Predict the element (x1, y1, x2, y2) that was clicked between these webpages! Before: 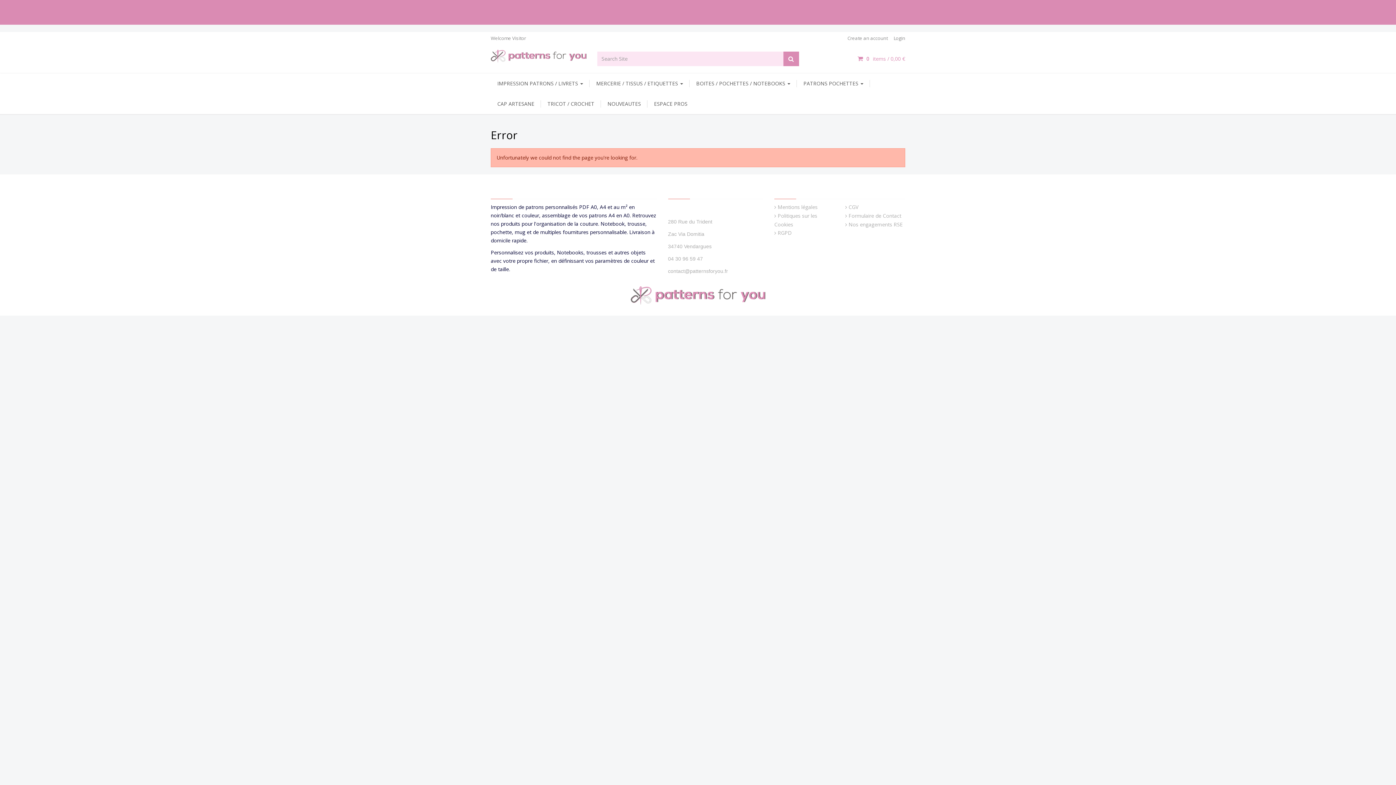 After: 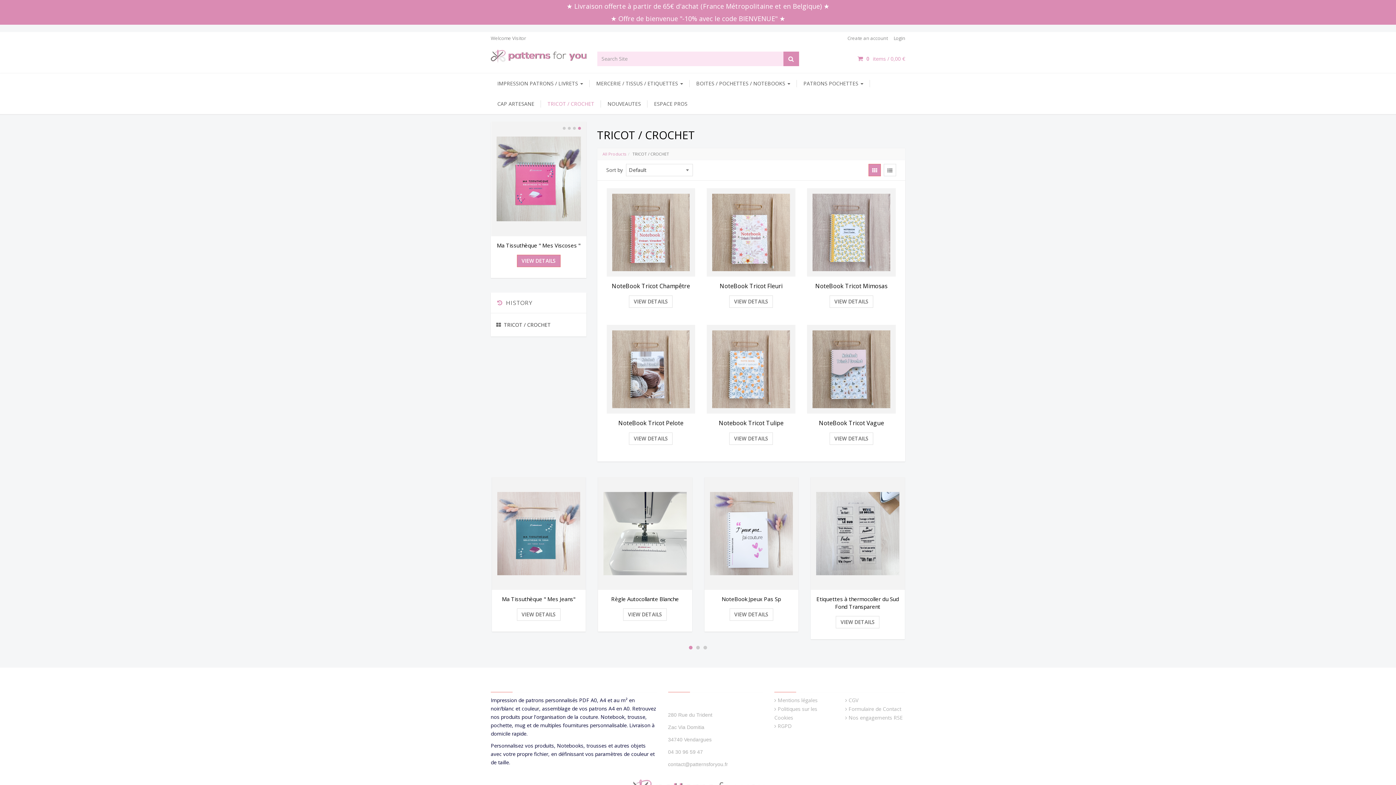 Action: bbox: (541, 93, 601, 114) label: TRICOT / CROCHET